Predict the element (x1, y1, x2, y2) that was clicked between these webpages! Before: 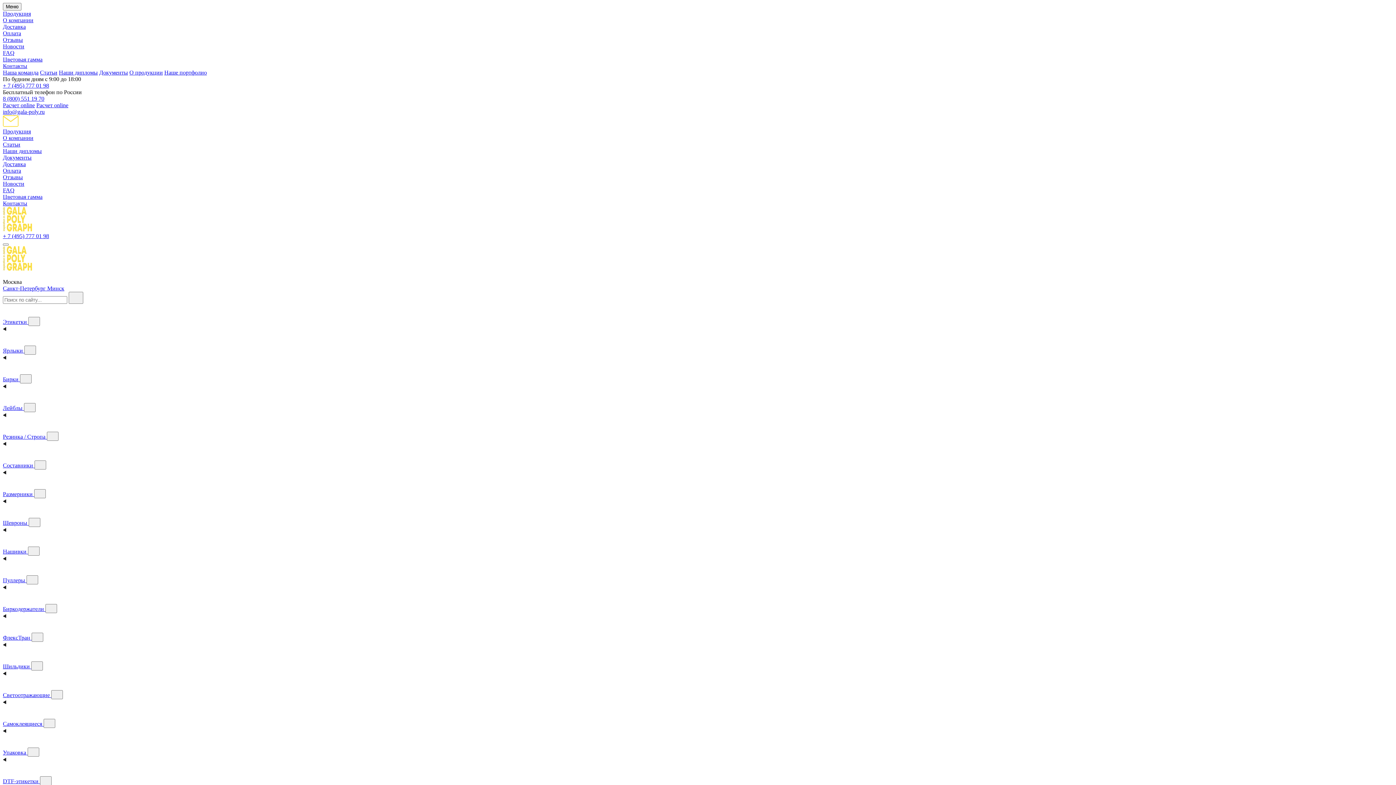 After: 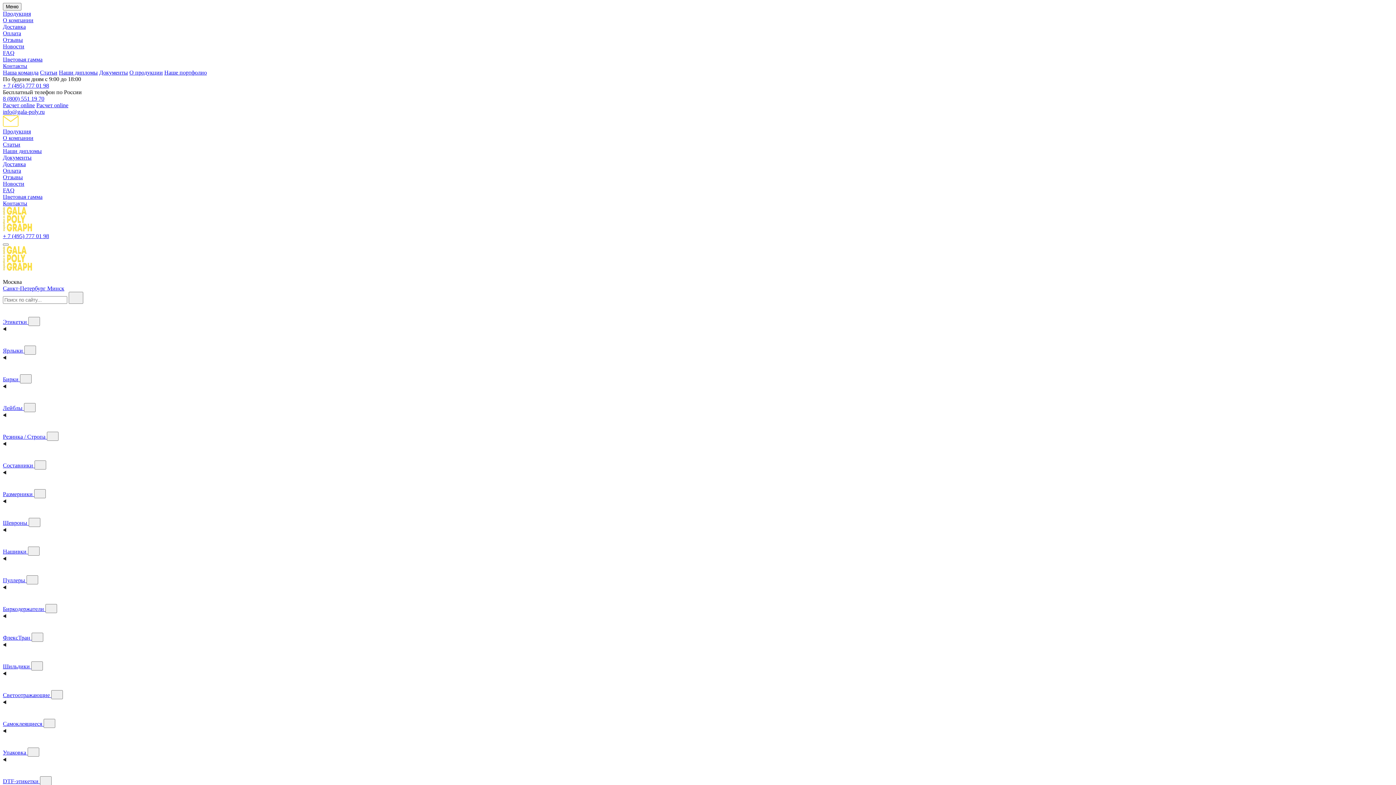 Action: bbox: (2, 476, 1393, 497) label: Размерники 